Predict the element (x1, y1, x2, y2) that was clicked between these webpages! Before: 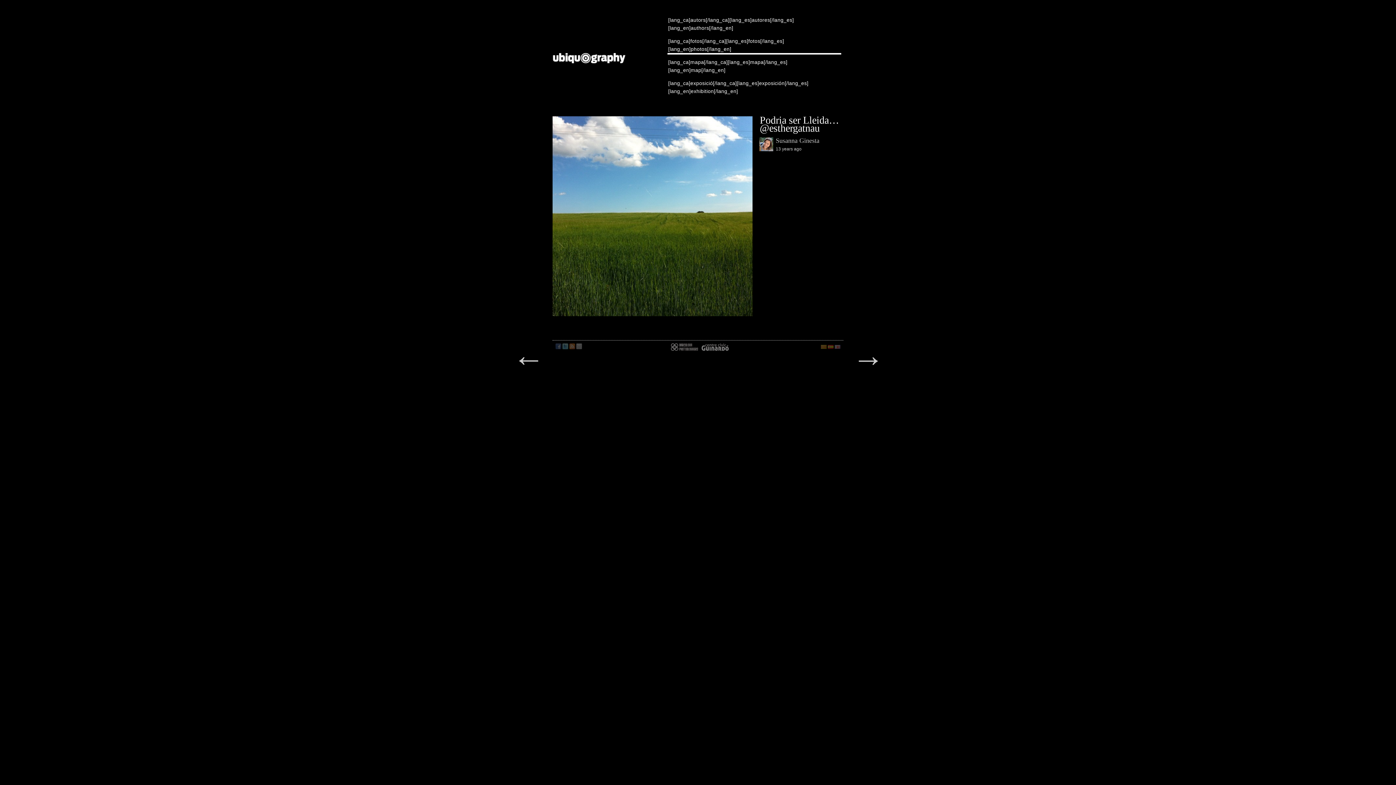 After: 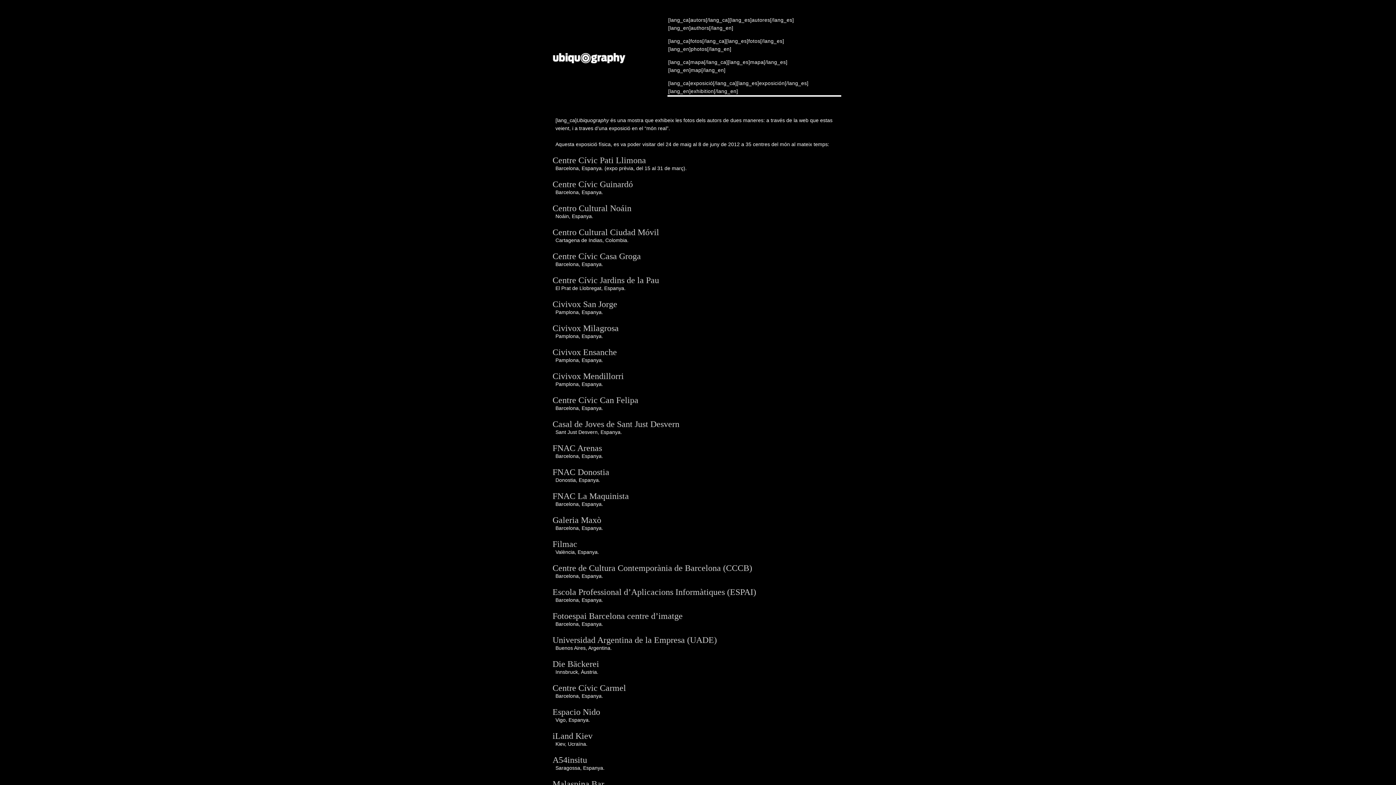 Action: bbox: (667, 79, 841, 96) label: [lang_ca]exposició[/lang_ca][lang_es]exposición[/lang_es][lang_en]exhibition[/lang_en]